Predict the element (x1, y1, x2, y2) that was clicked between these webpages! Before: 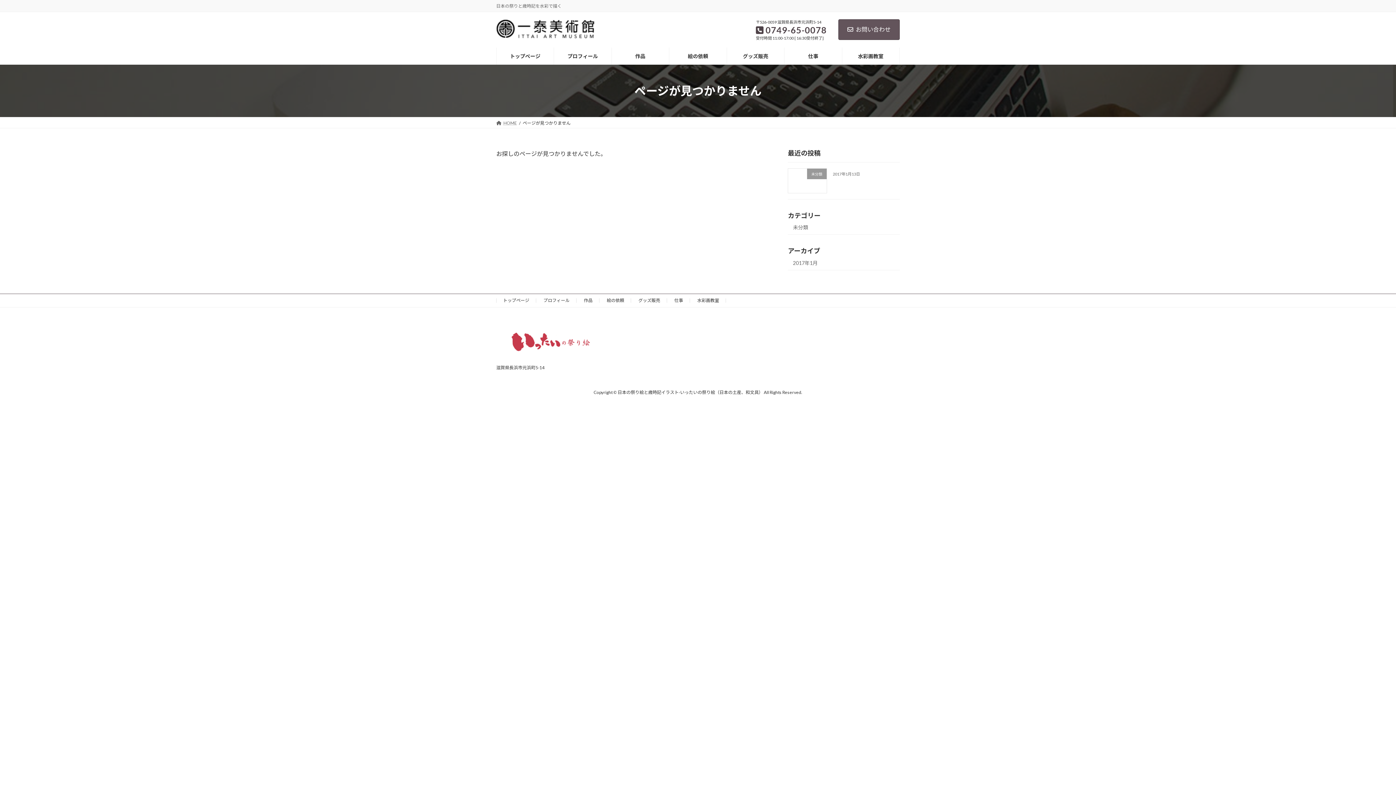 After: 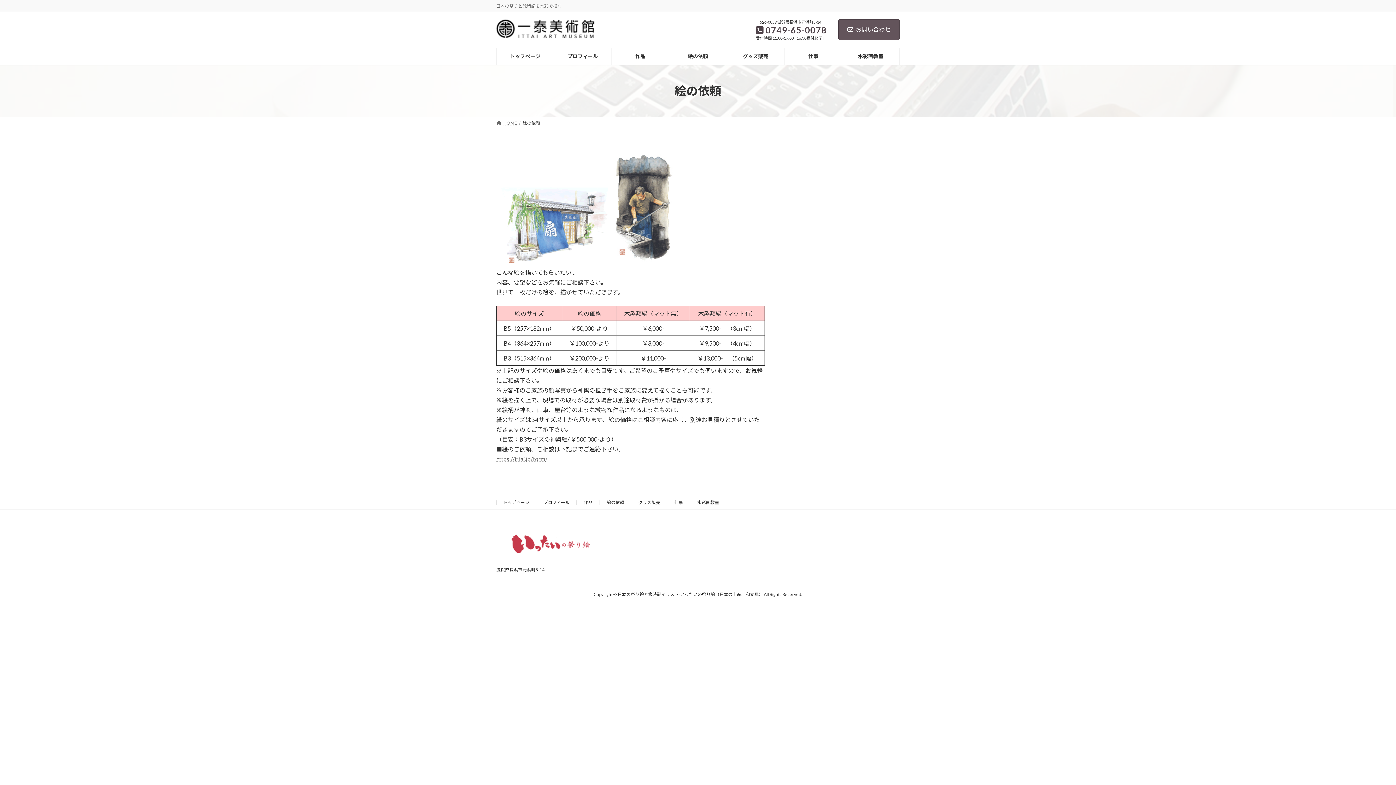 Action: label: 絵の依頼 bbox: (669, 47, 726, 64)